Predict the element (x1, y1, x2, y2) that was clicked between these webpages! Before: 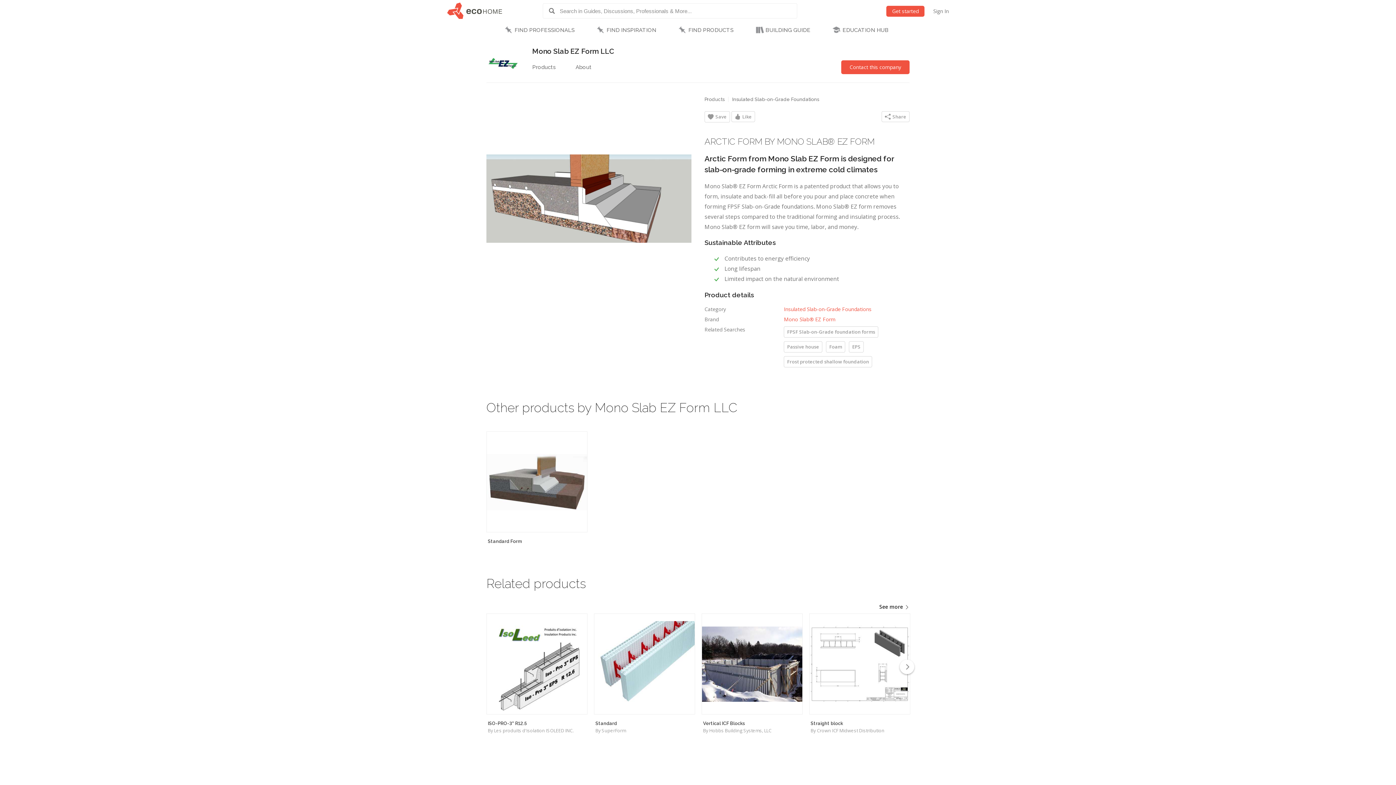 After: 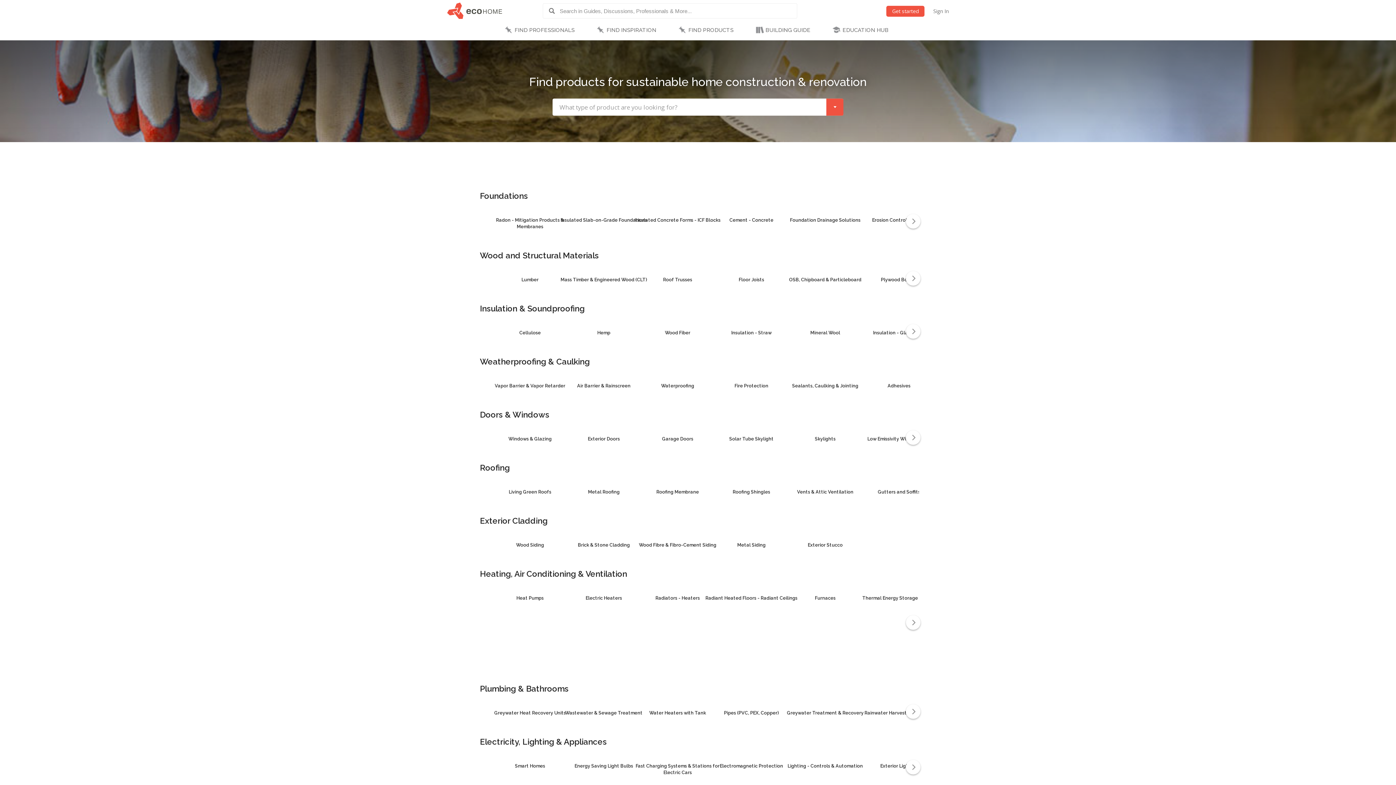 Action: label: FIND PRODUCTS bbox: (668, 21, 746, 39)